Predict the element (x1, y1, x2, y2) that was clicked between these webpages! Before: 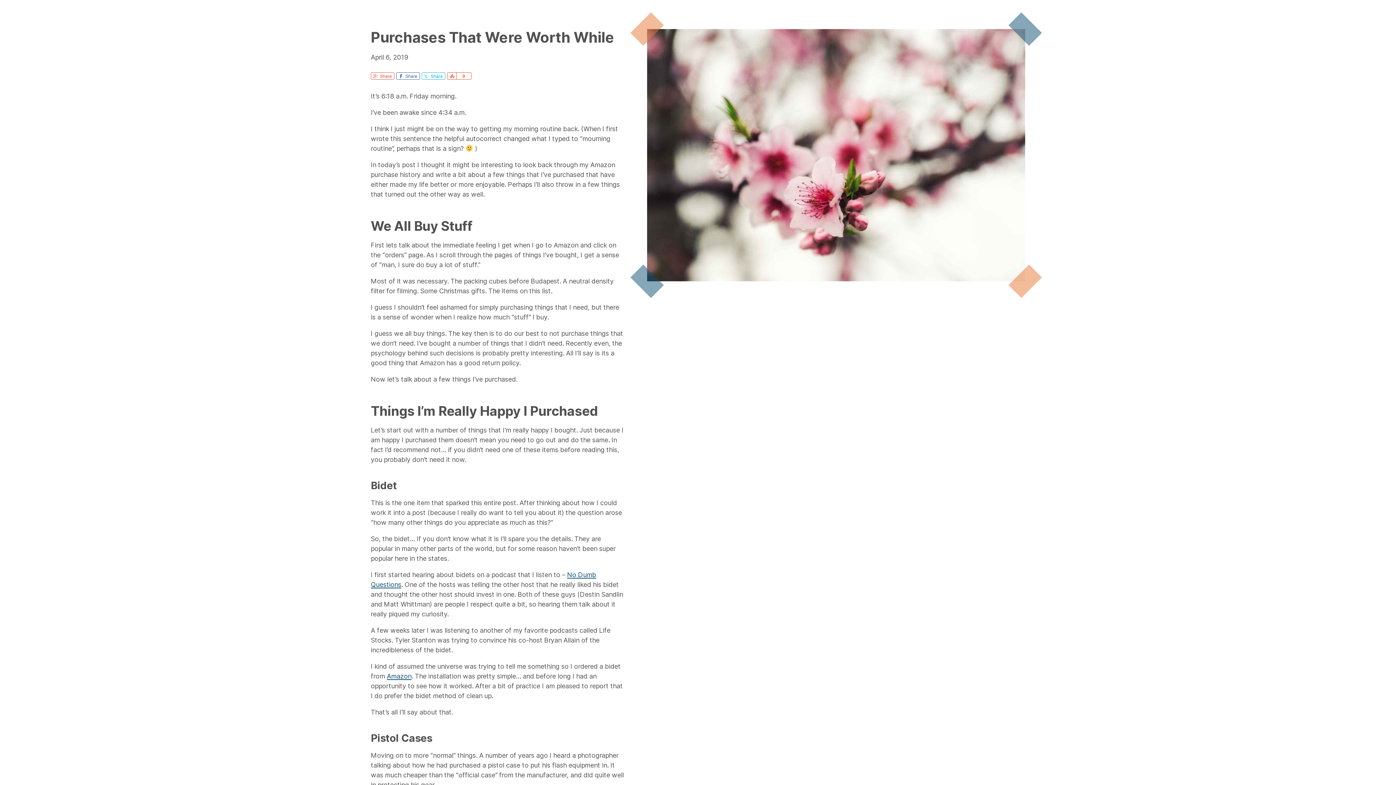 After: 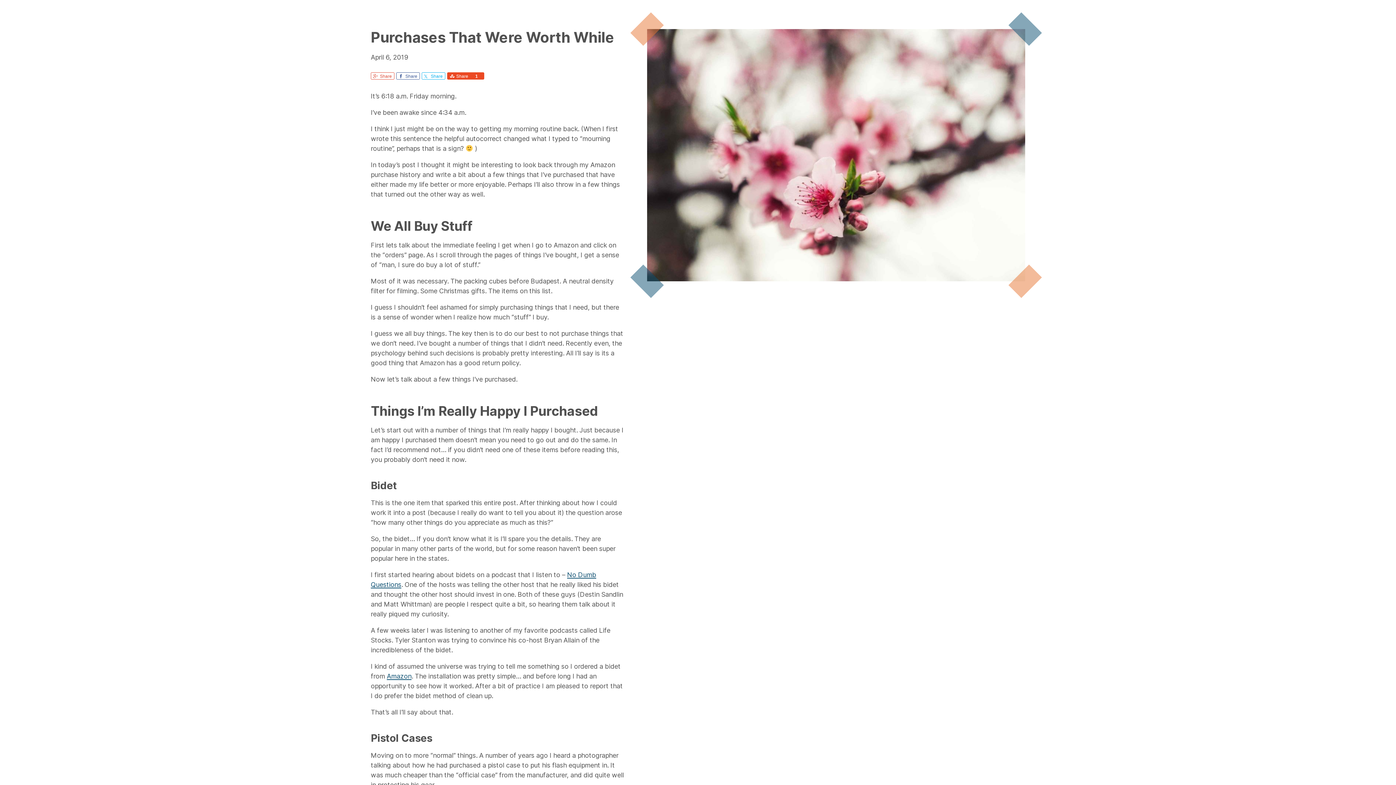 Action: bbox: (447, 72, 456, 79) label: Share